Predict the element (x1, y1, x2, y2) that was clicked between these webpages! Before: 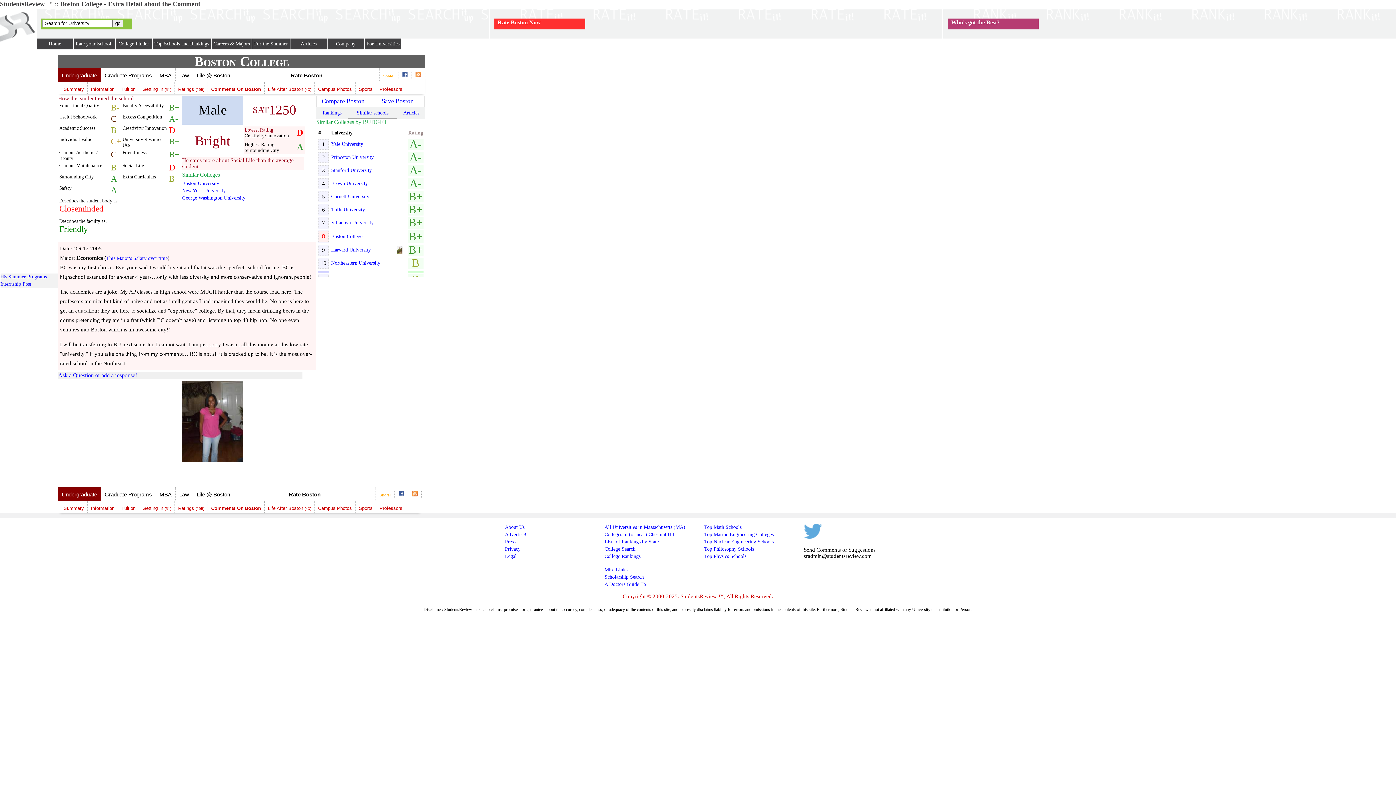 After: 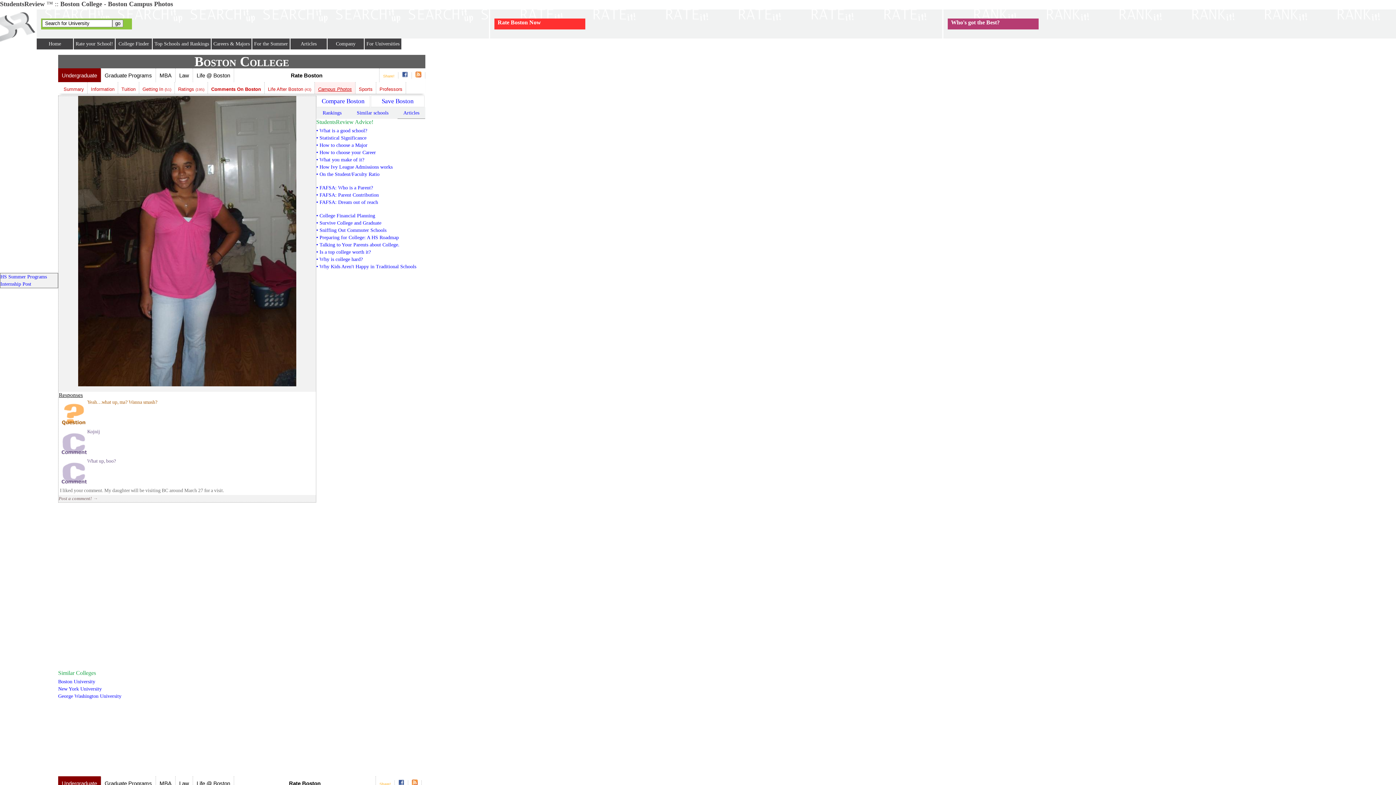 Action: bbox: (182, 458, 243, 463)